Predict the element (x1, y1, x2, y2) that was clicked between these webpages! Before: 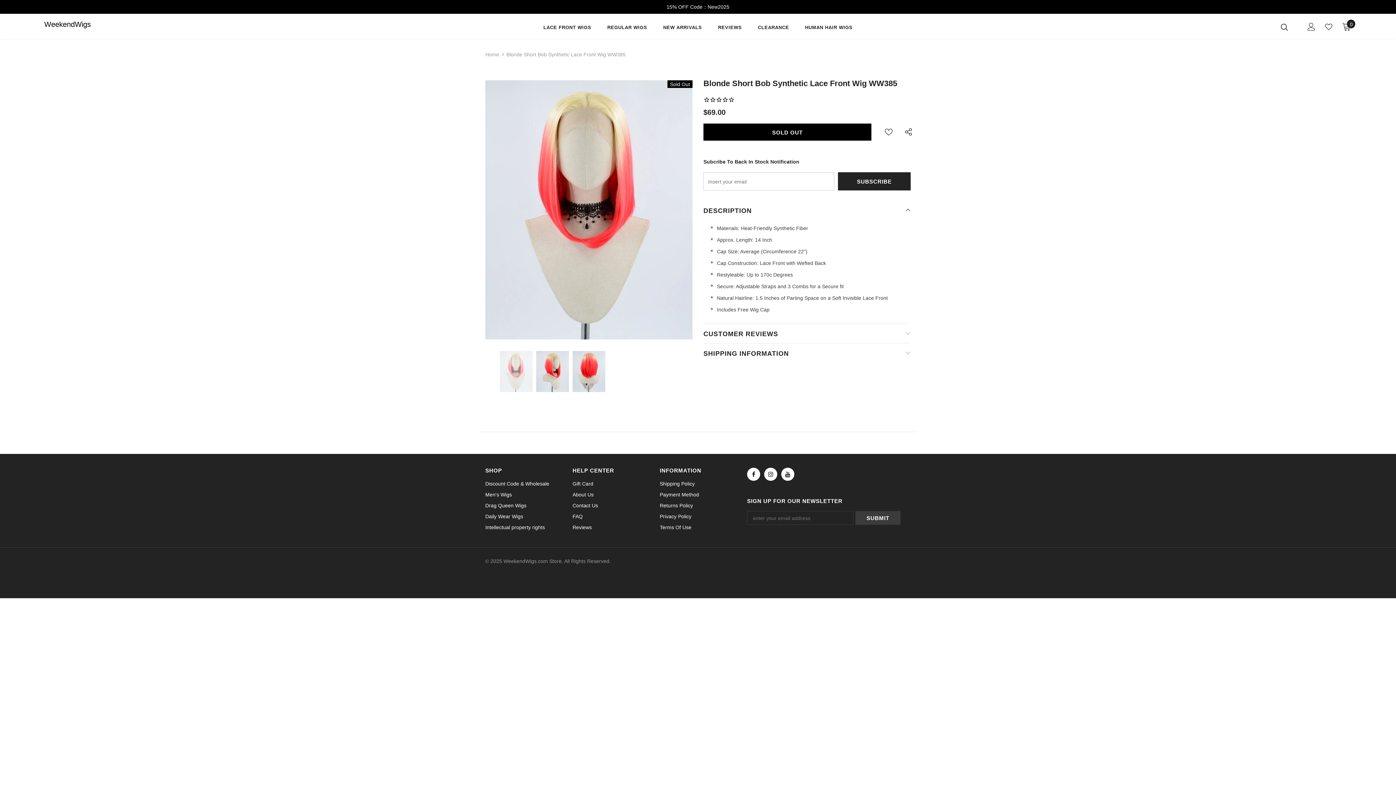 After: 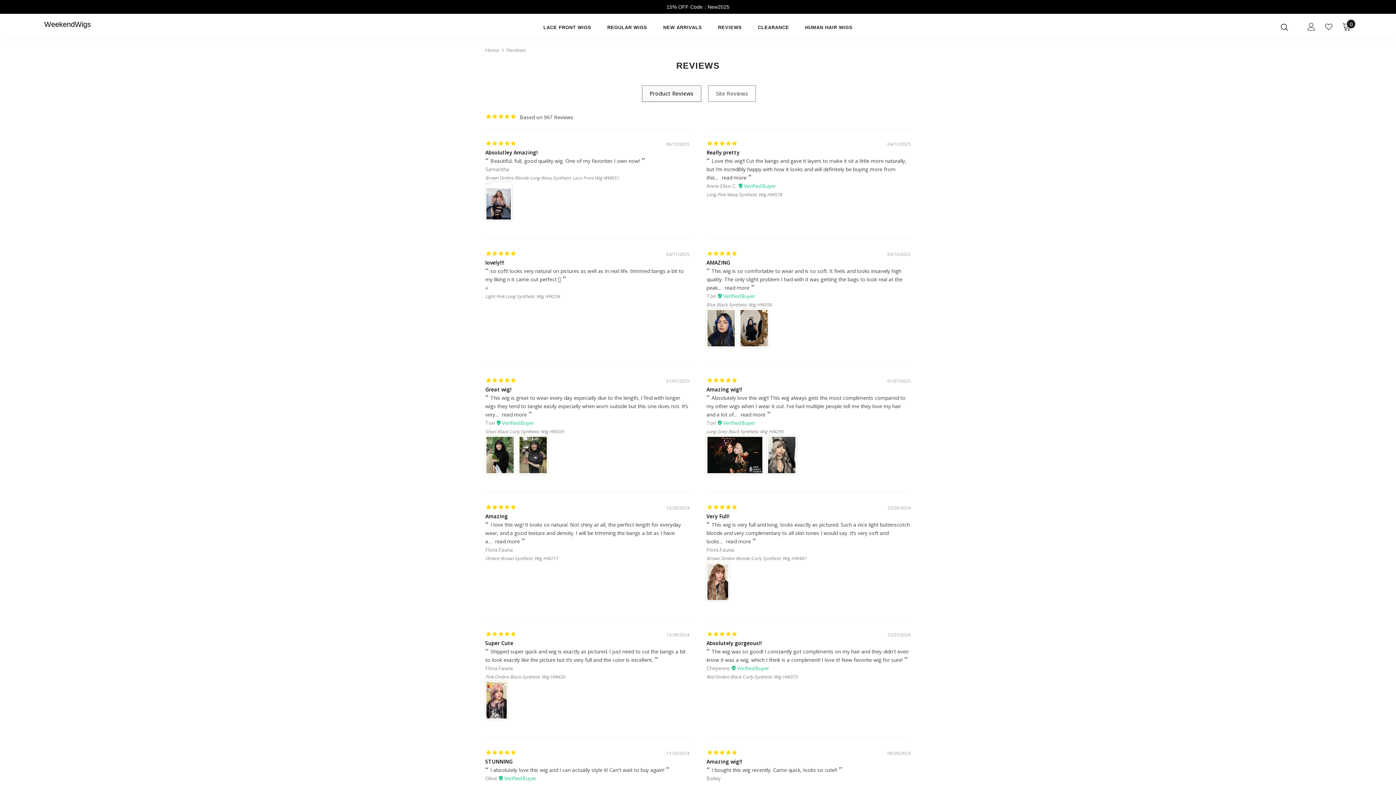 Action: bbox: (718, 18, 742, 39) label: REVIEWS